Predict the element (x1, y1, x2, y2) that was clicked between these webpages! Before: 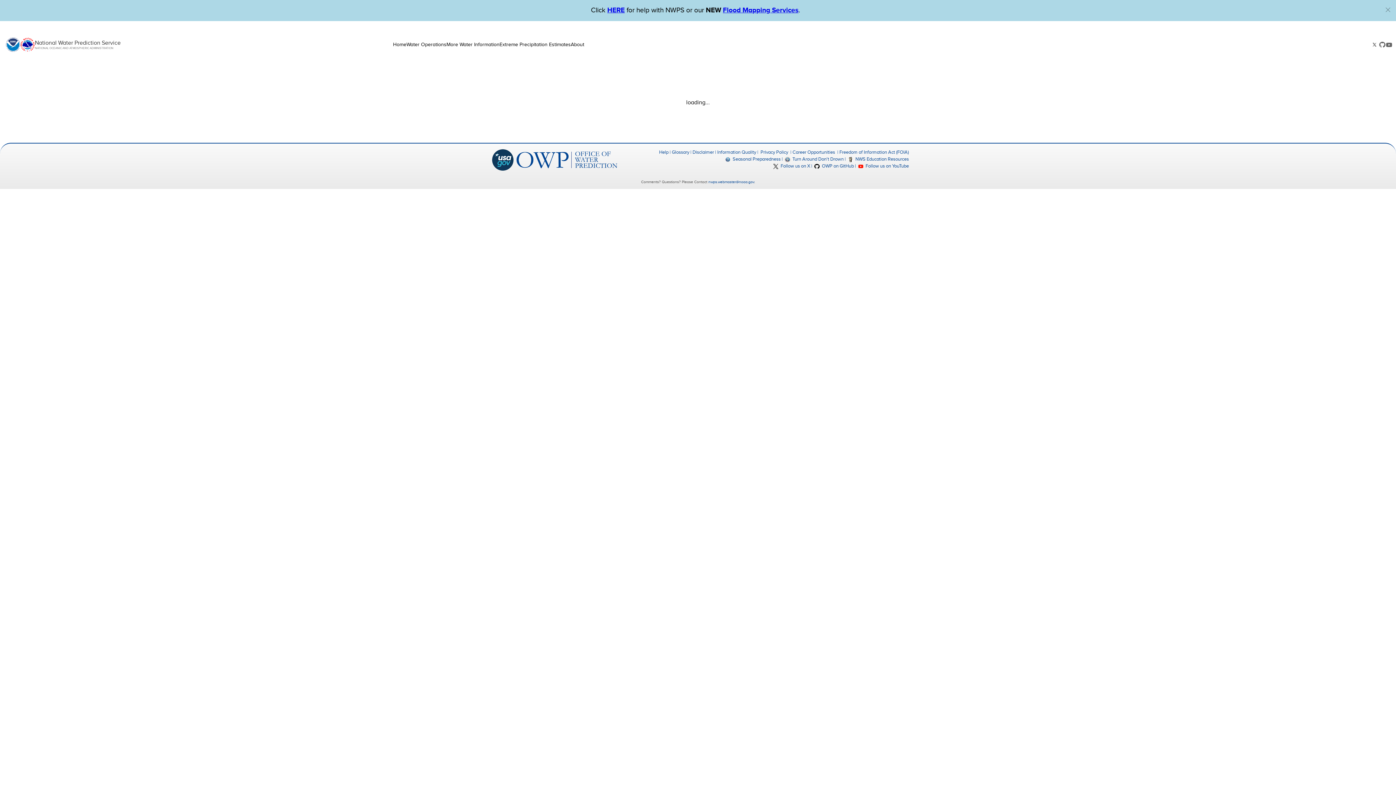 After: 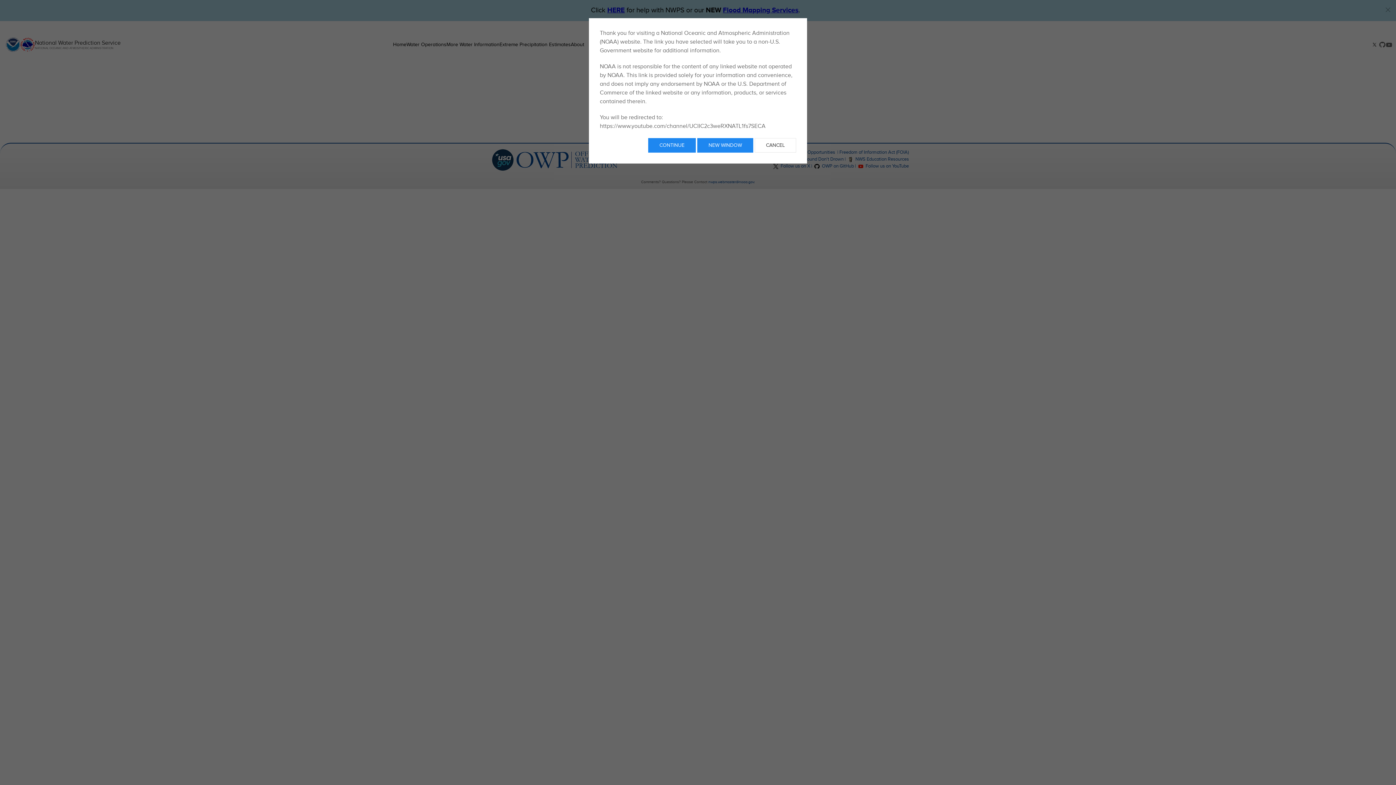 Action: bbox: (858, 163, 909, 169) label:  Follow us on YouTube